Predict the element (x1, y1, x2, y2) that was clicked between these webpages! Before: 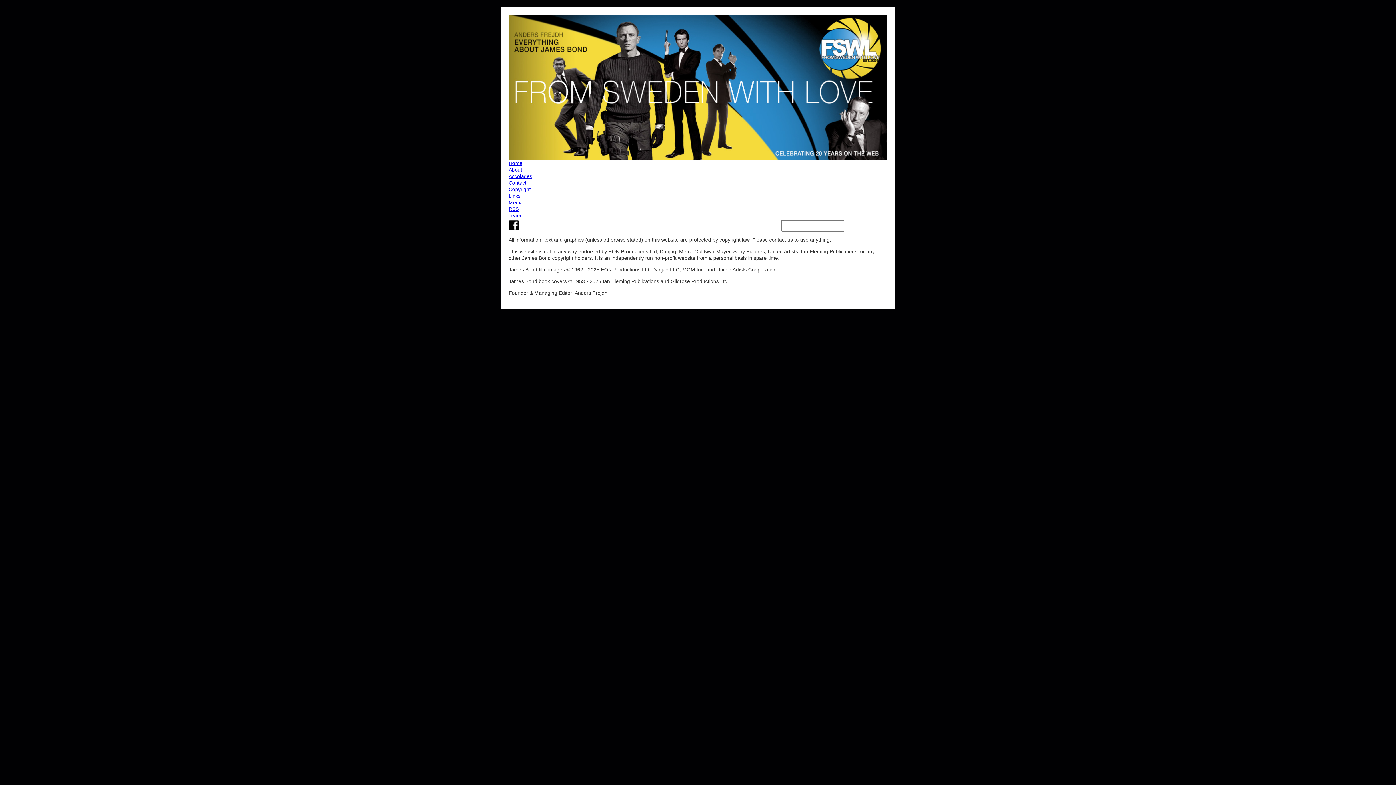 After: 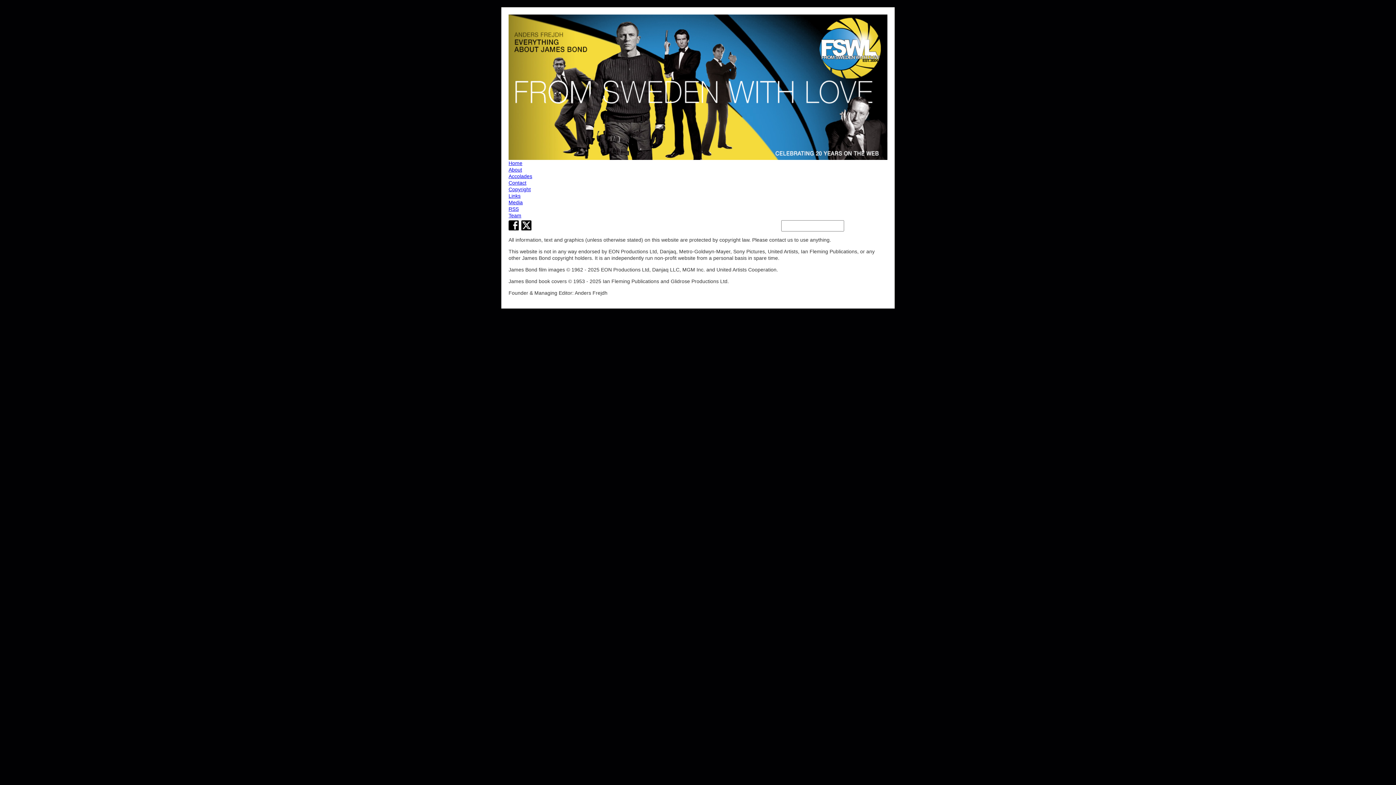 Action: label: Team bbox: (508, 212, 887, 218)